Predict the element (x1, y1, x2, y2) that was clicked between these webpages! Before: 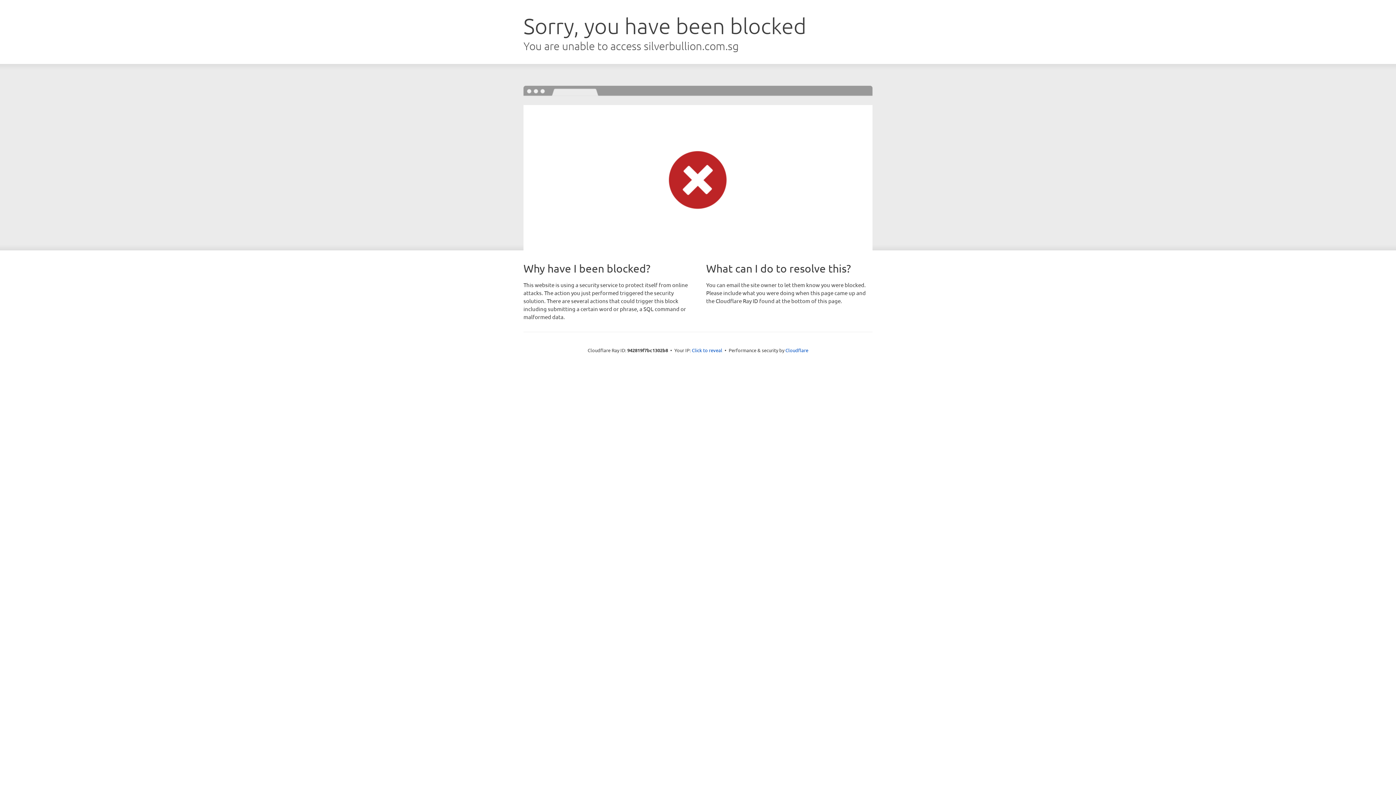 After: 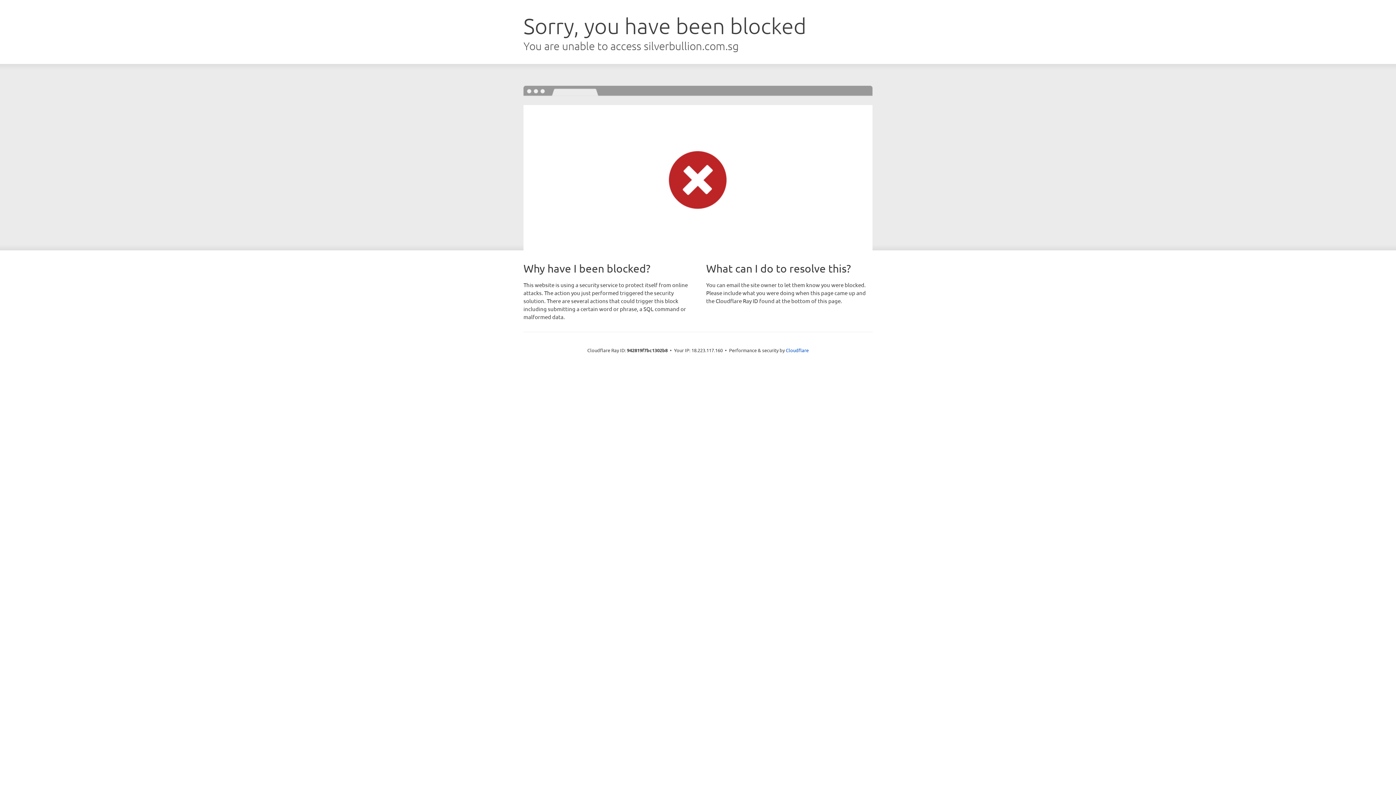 Action: label: Click to reveal bbox: (692, 346, 722, 353)